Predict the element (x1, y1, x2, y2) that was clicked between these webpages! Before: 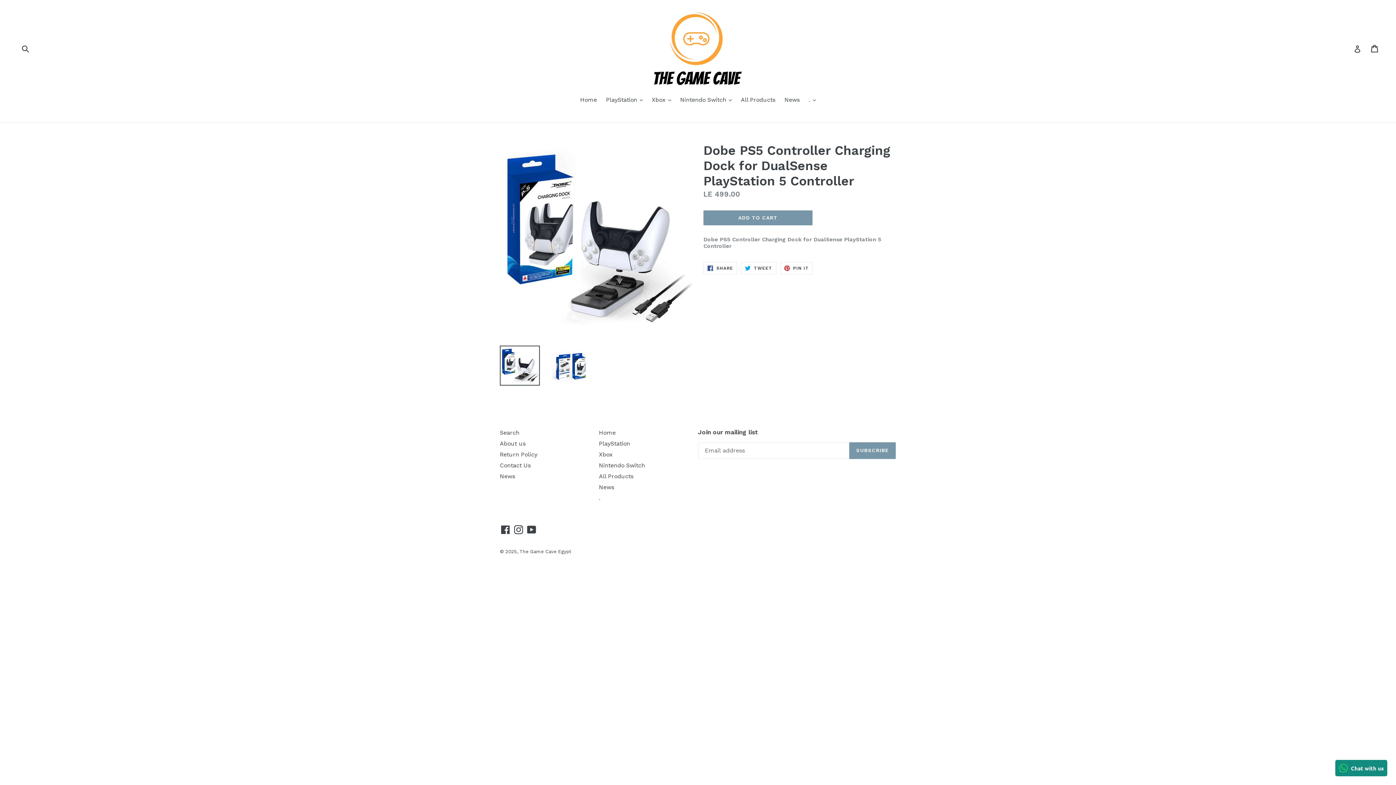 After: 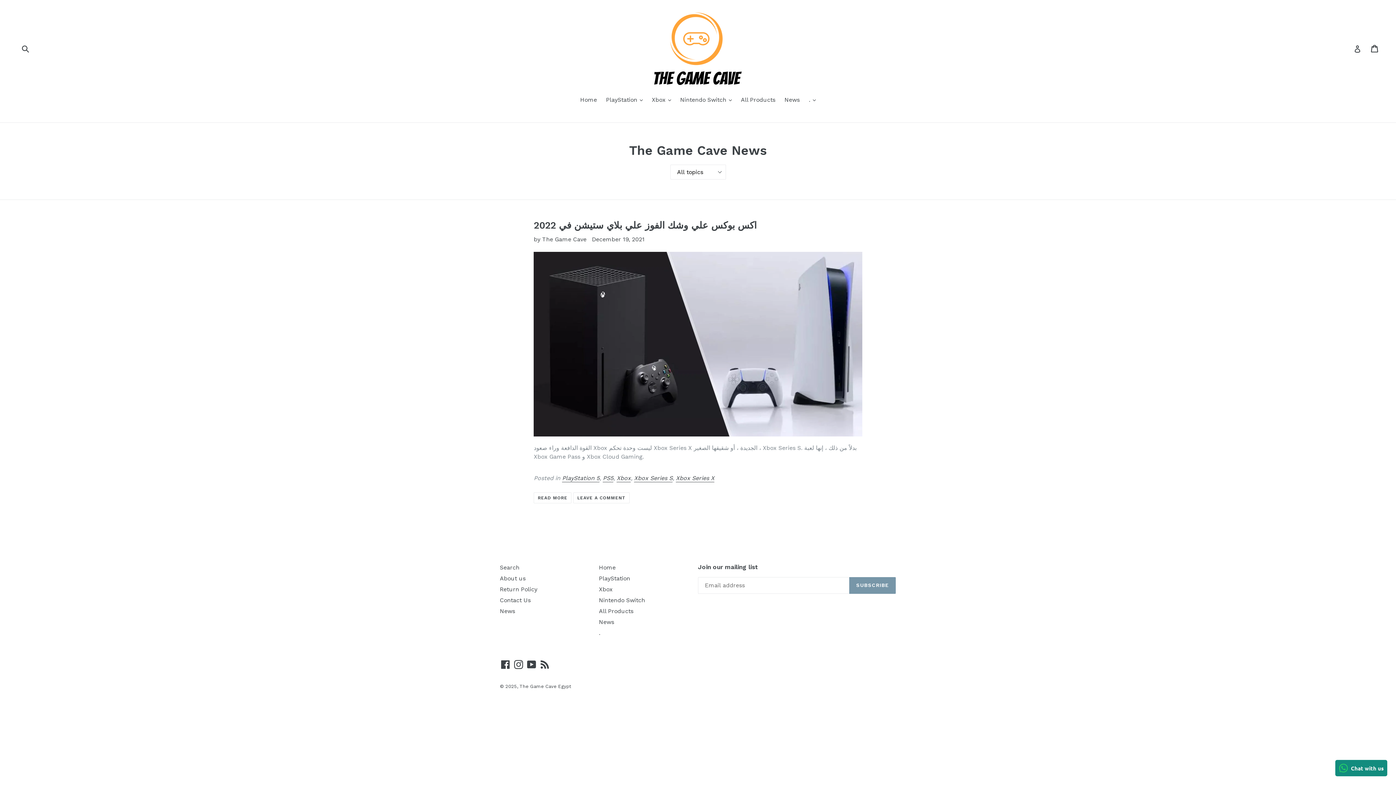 Action: label: News bbox: (599, 484, 614, 490)